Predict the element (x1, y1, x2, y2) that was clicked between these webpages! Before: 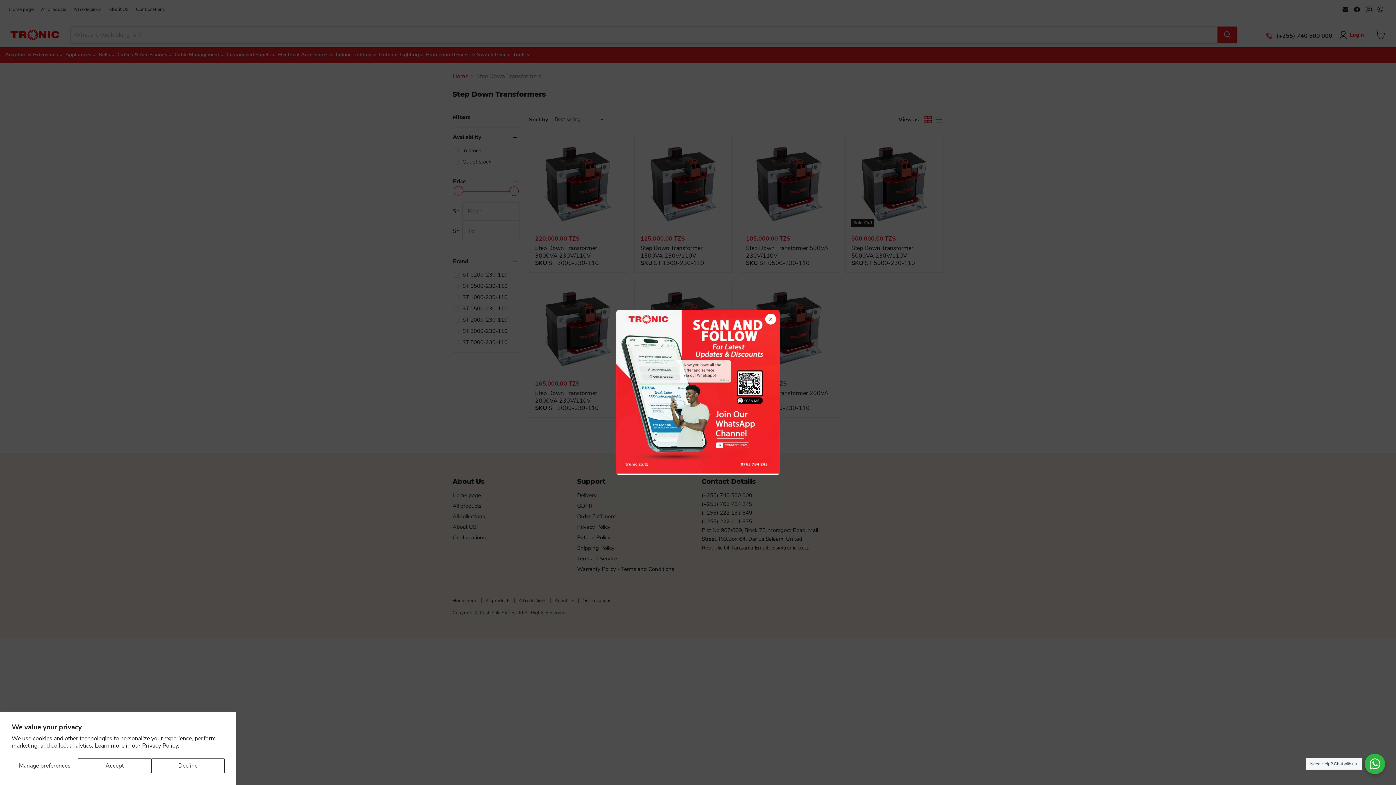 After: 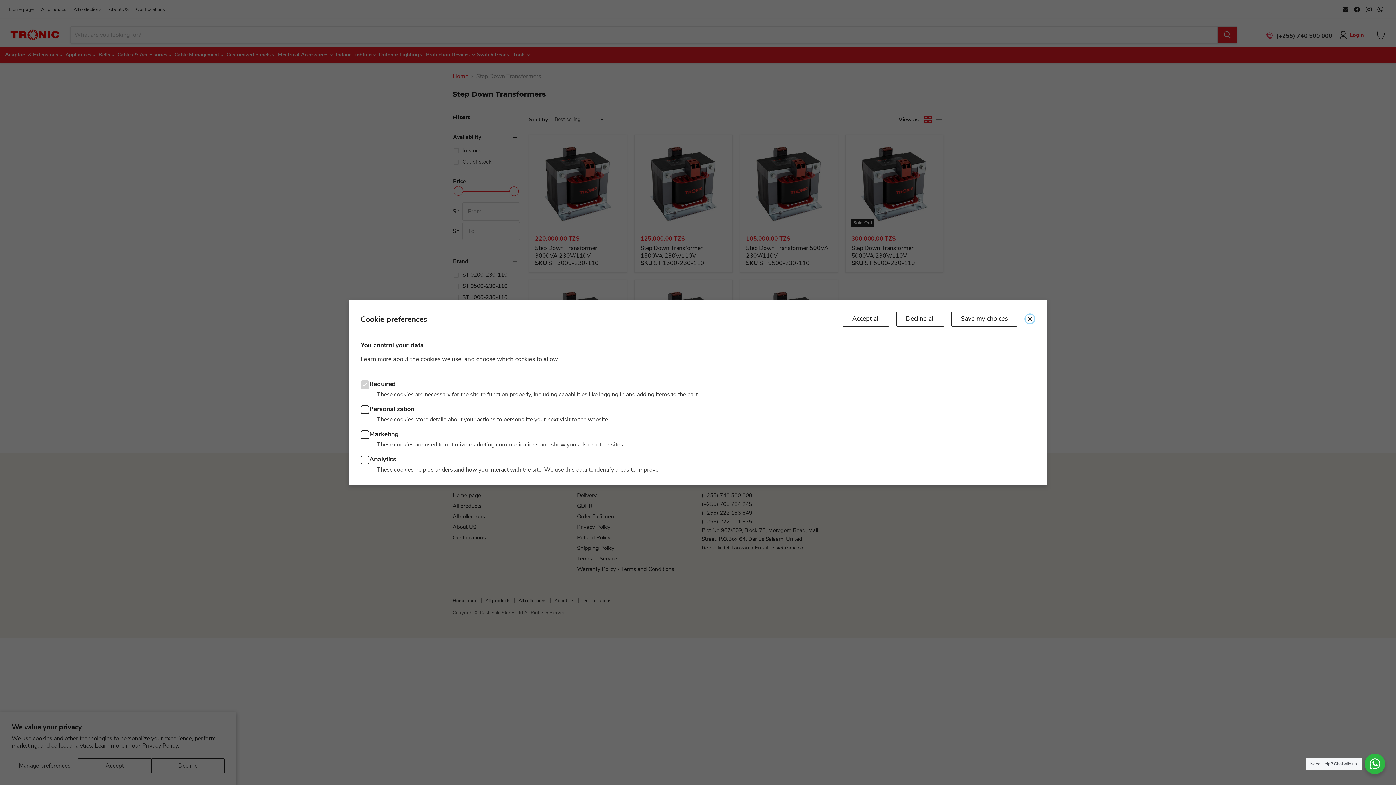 Action: label: Manage preferences bbox: (11, 758, 77, 773)